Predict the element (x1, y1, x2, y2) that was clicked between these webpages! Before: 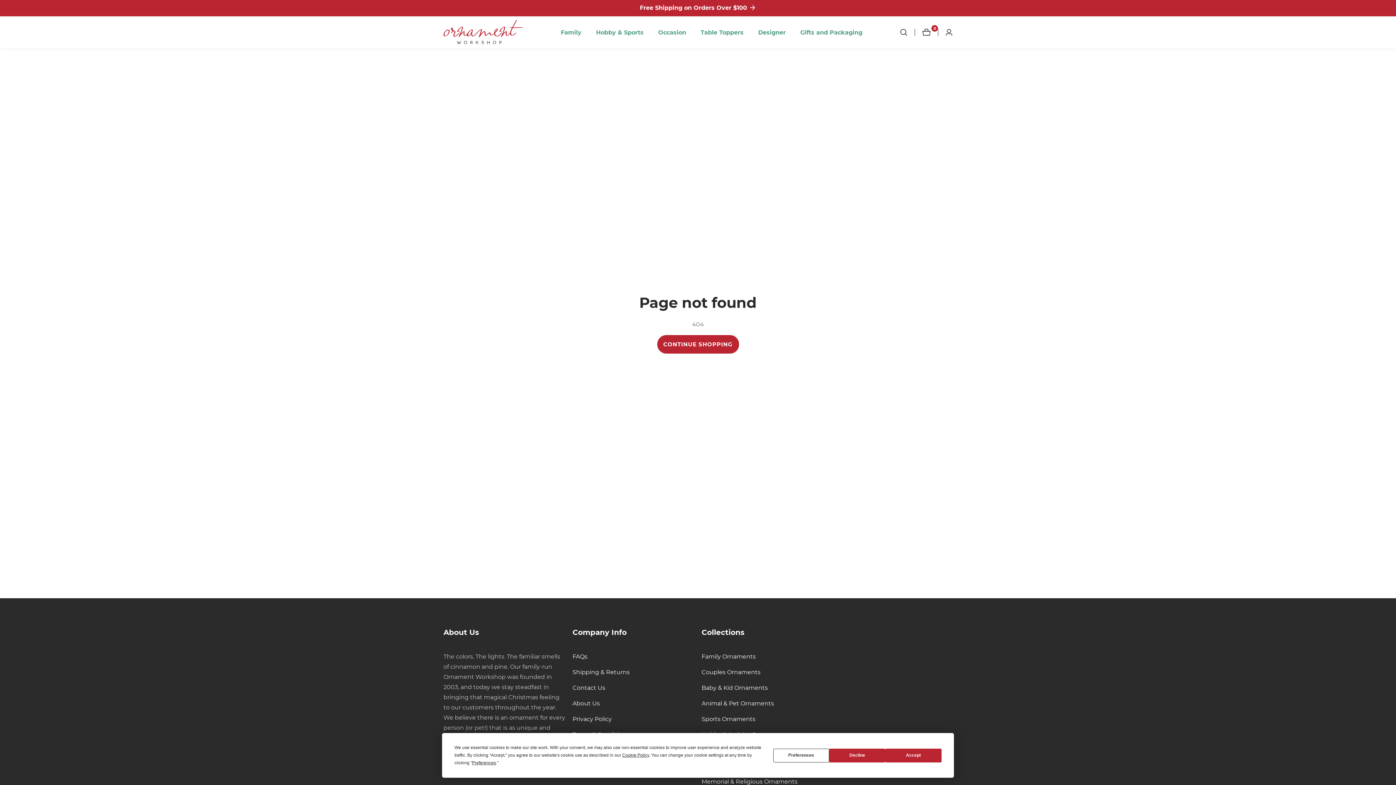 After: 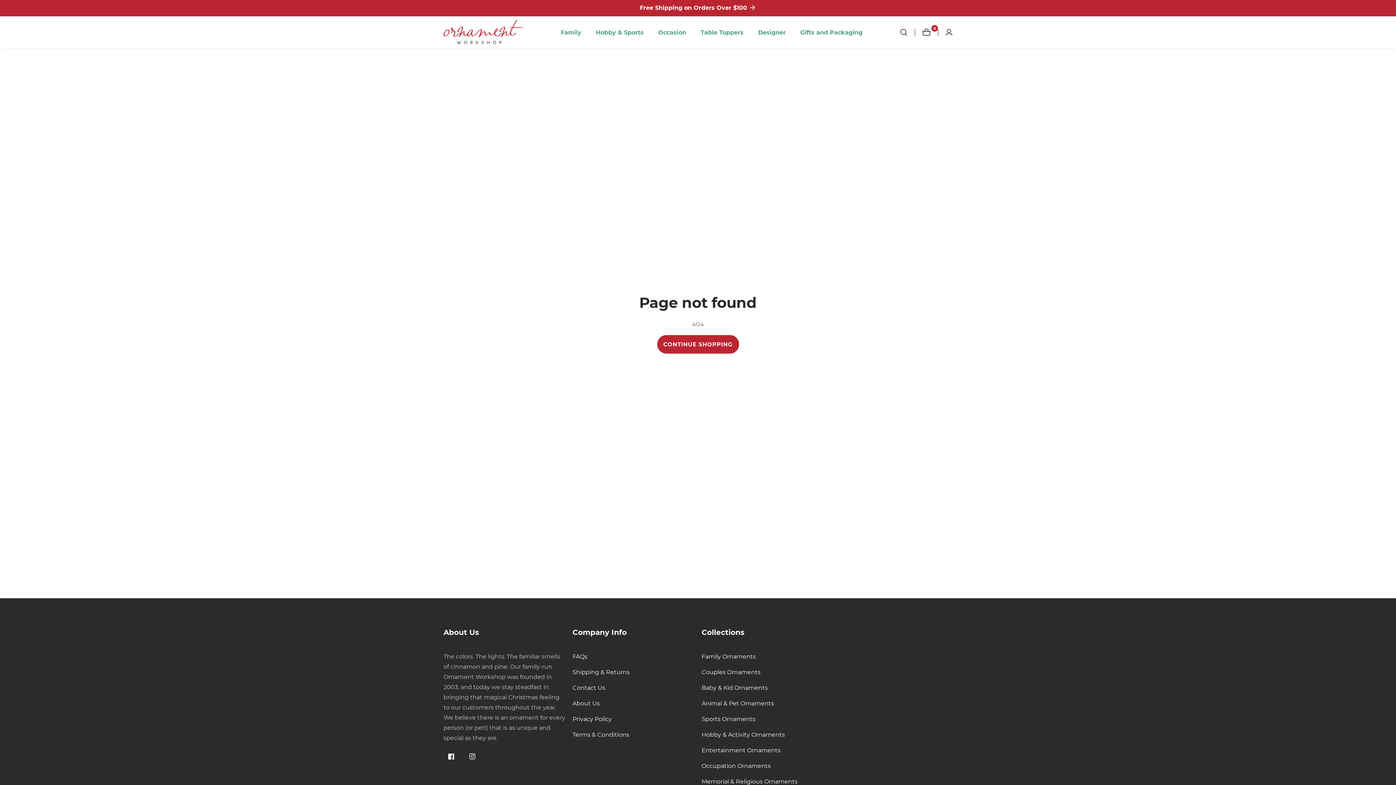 Action: label: Accept bbox: (885, 748, 941, 762)